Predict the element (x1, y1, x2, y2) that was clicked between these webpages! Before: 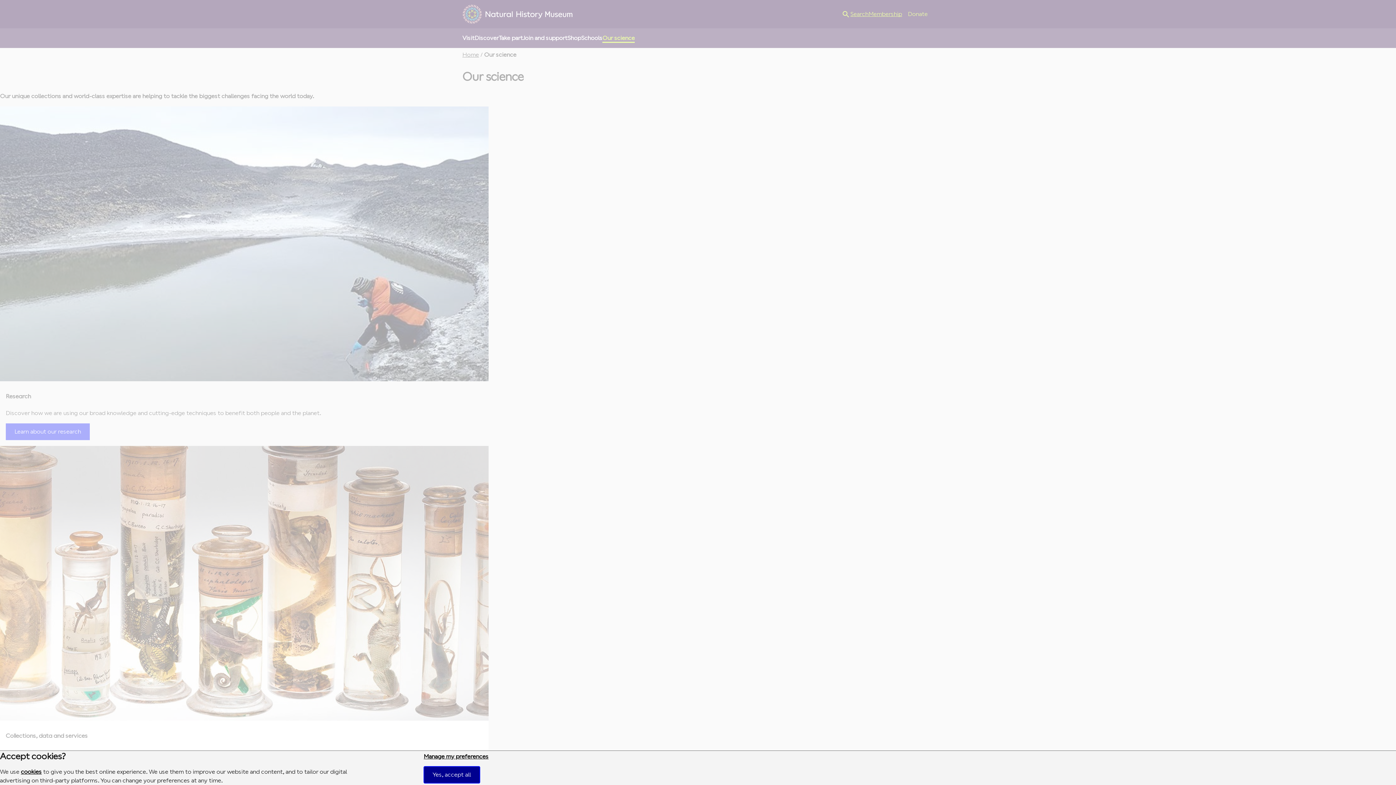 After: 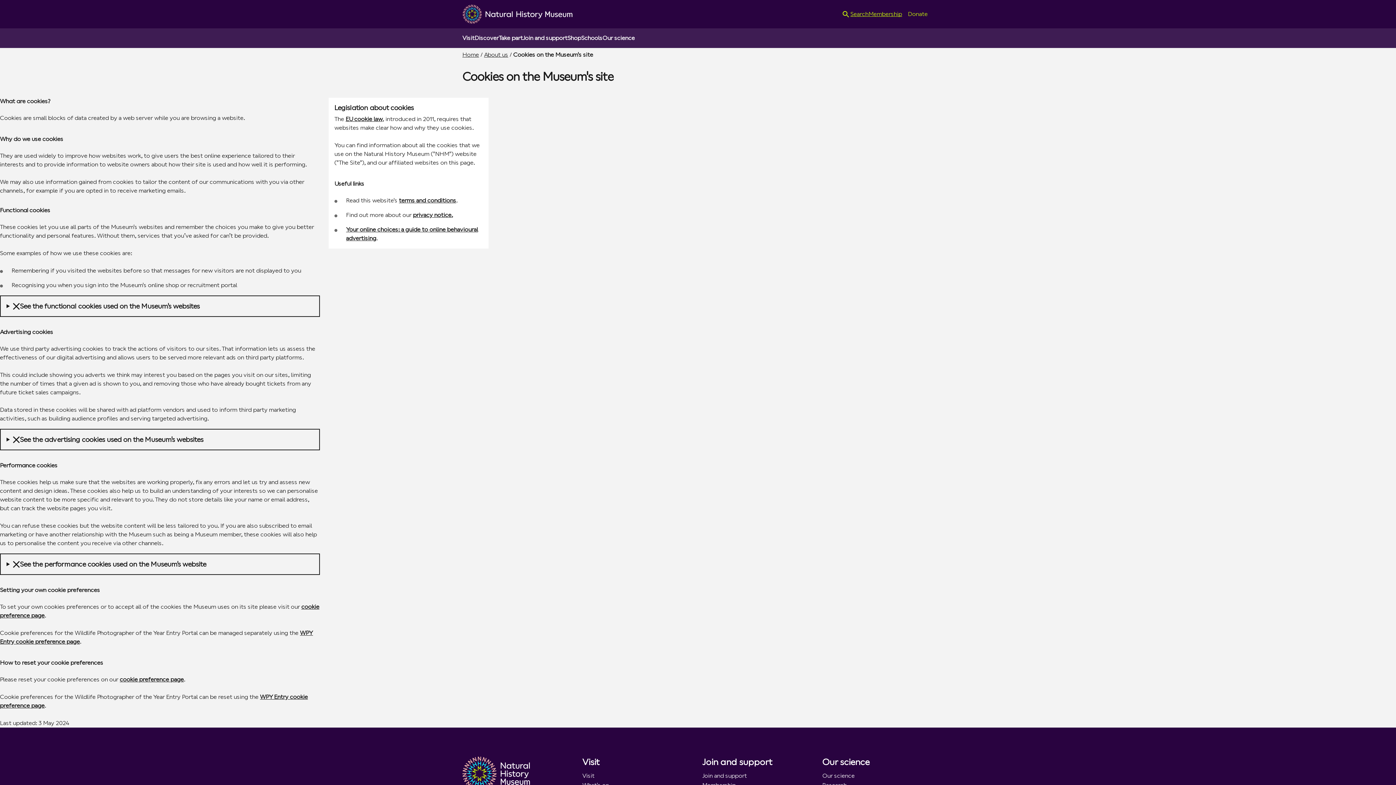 Action: bbox: (20, 768, 41, 775) label: cookies